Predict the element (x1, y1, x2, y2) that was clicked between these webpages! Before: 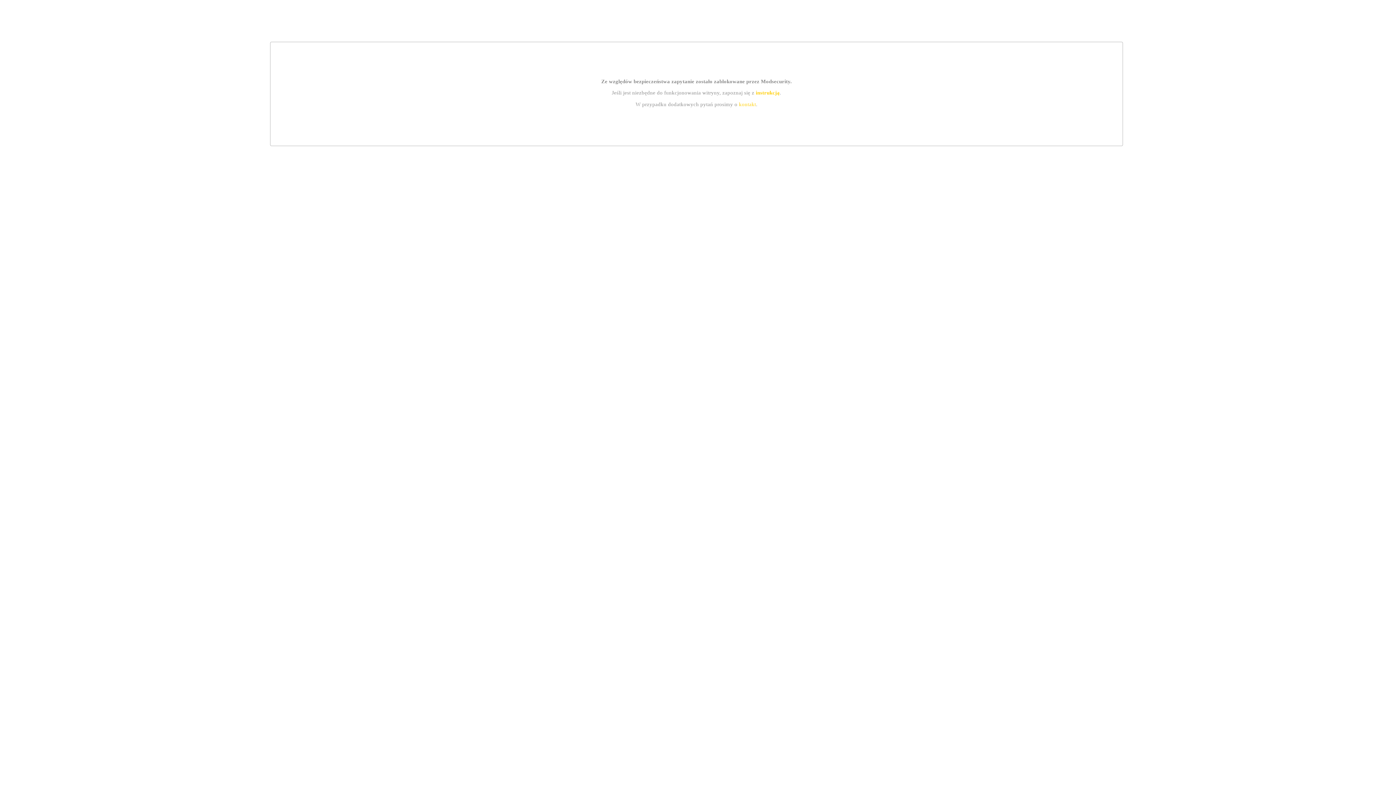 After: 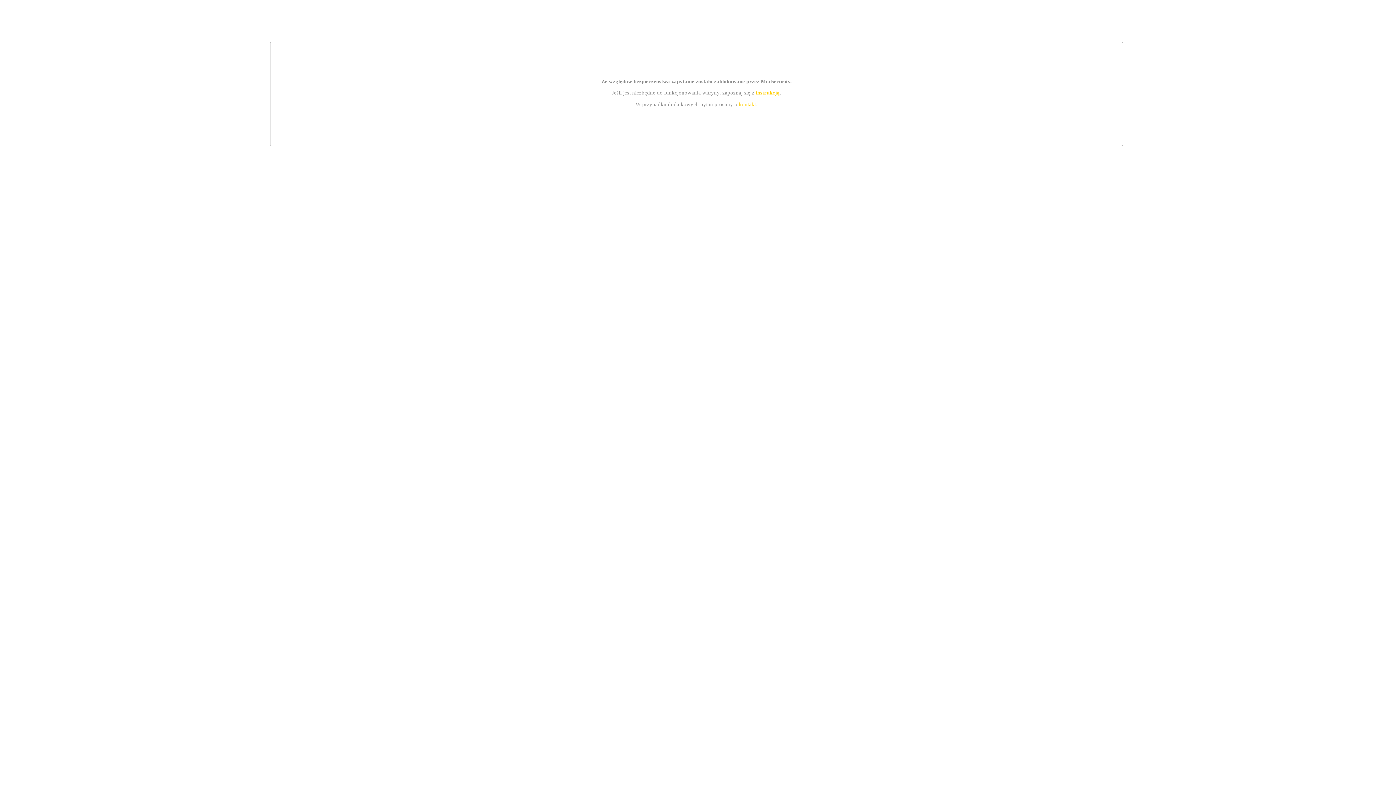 Action: bbox: (755, 89, 779, 95) label: instrukcją